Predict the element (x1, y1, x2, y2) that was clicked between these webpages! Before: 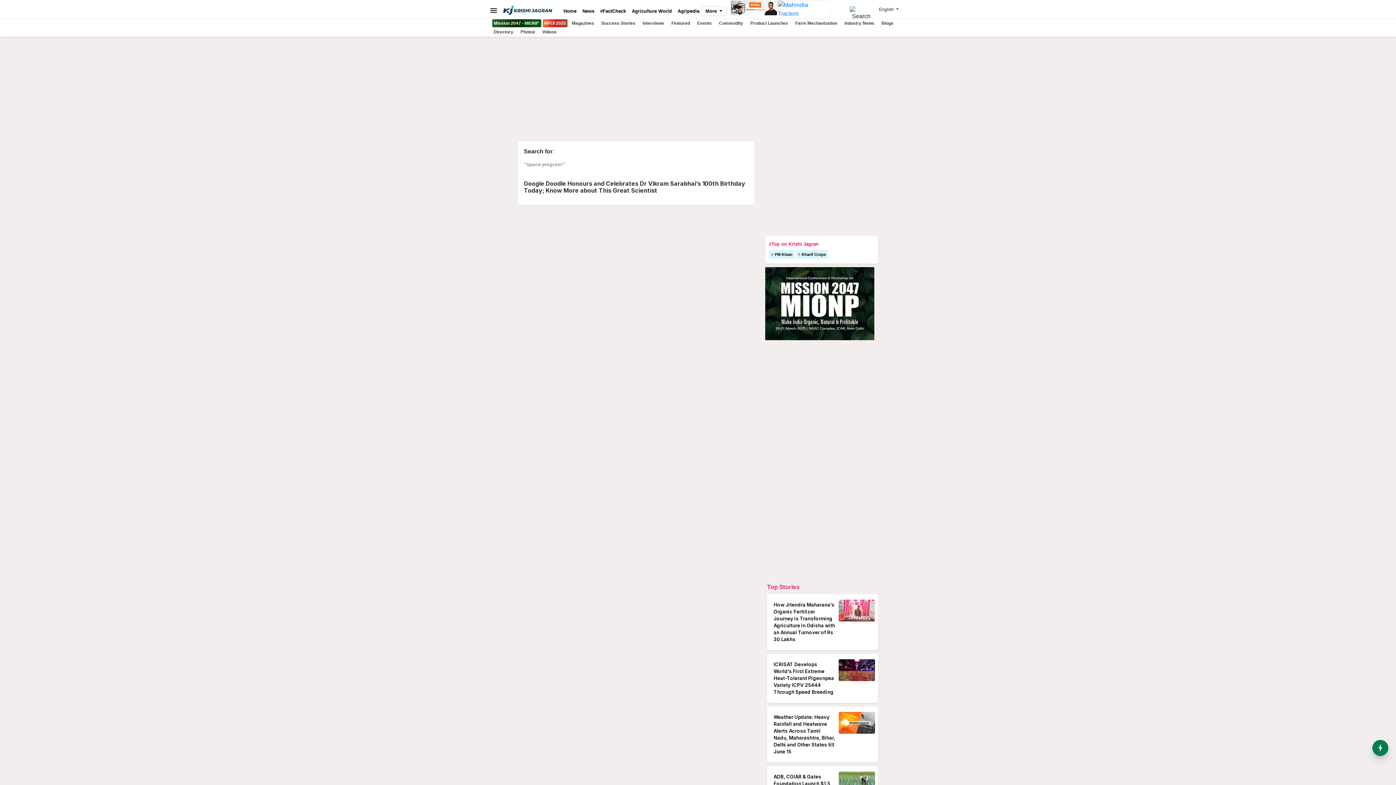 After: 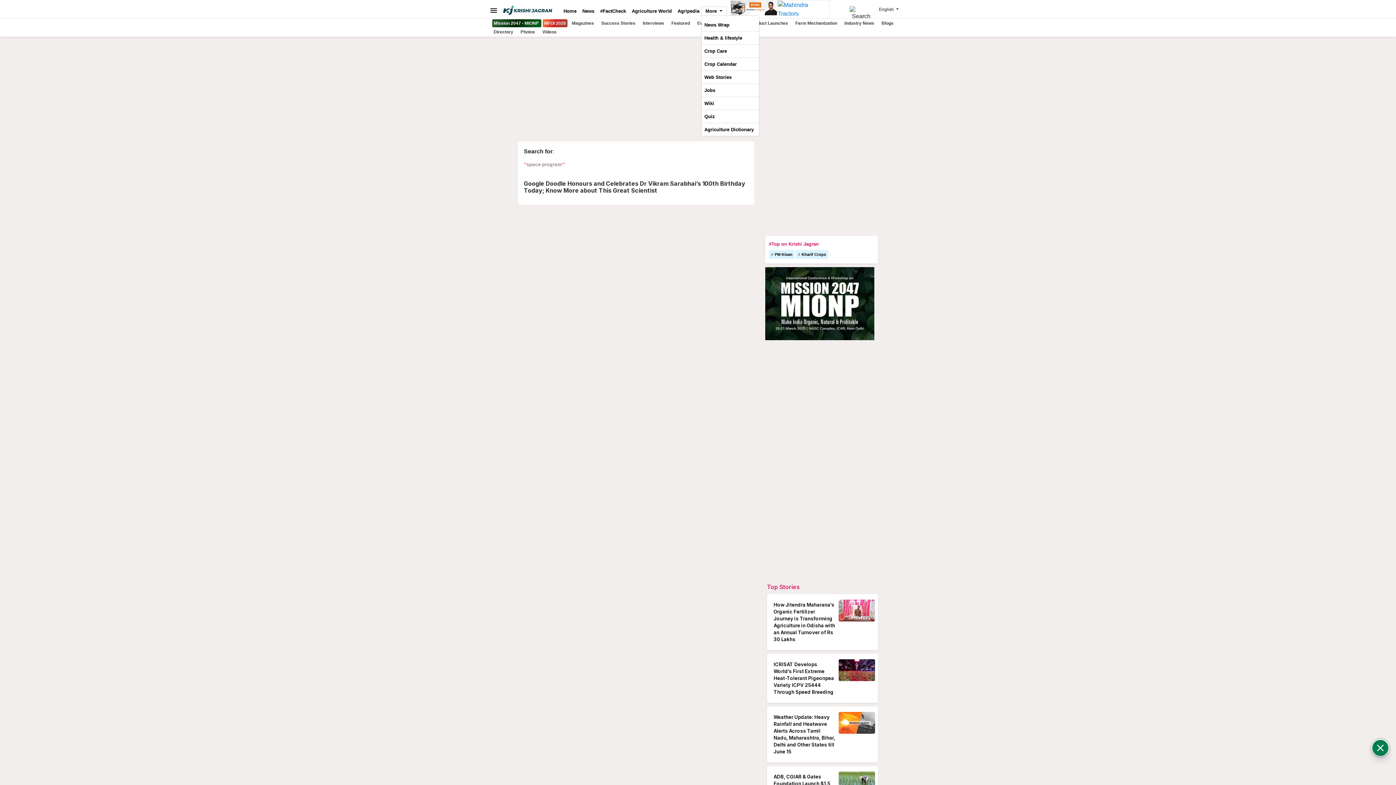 Action: bbox: (701, 7, 726, 15) label: More 